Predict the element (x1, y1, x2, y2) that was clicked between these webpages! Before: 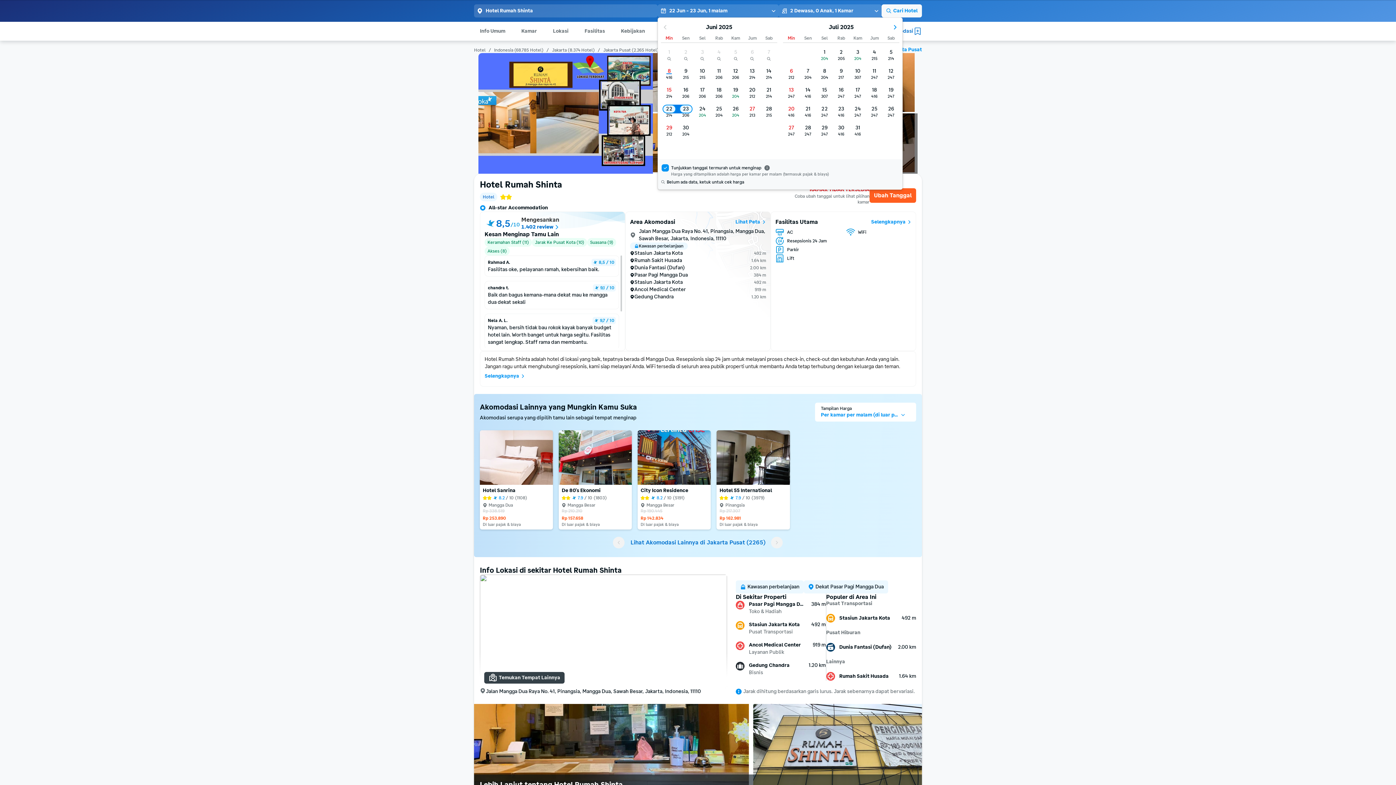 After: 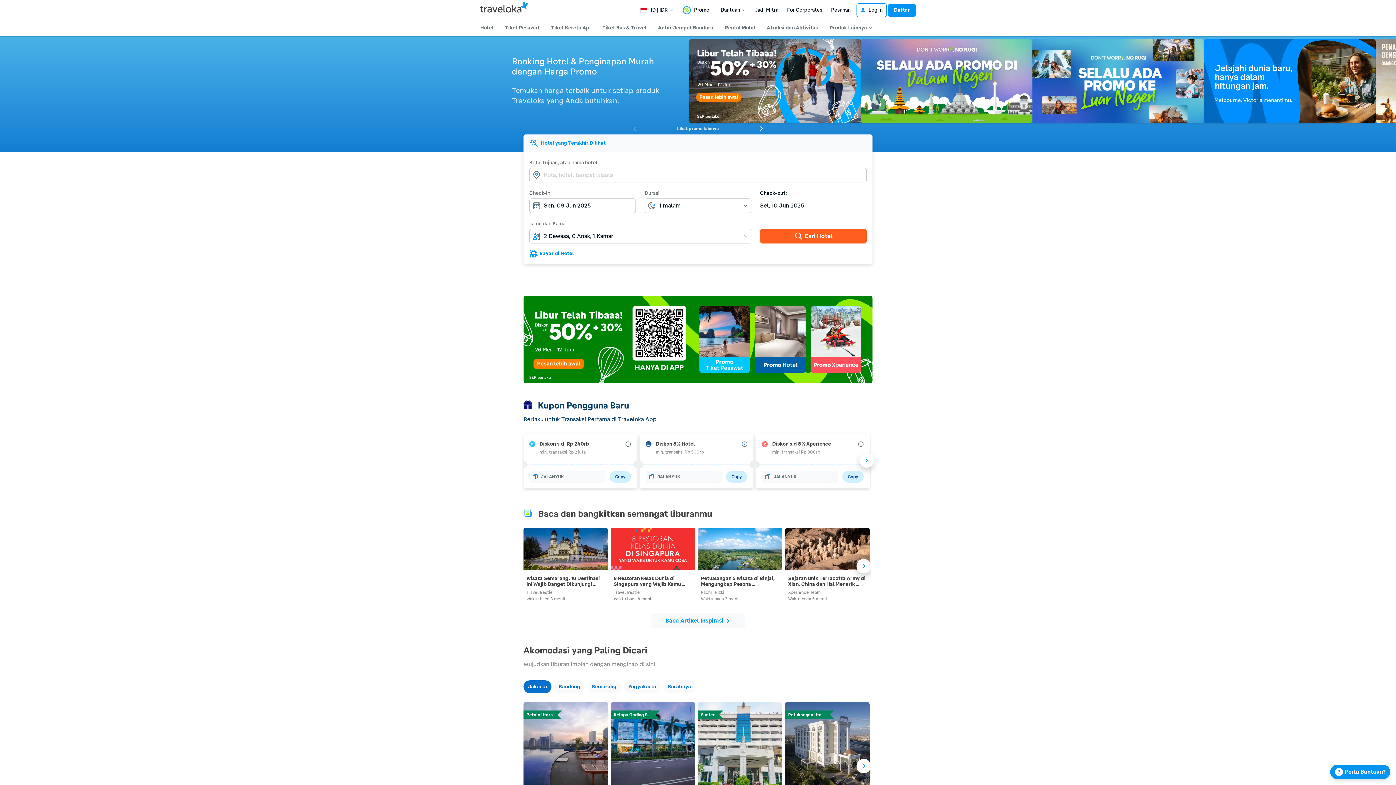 Action: label: Hotel bbox: (474, 46, 485, 52)